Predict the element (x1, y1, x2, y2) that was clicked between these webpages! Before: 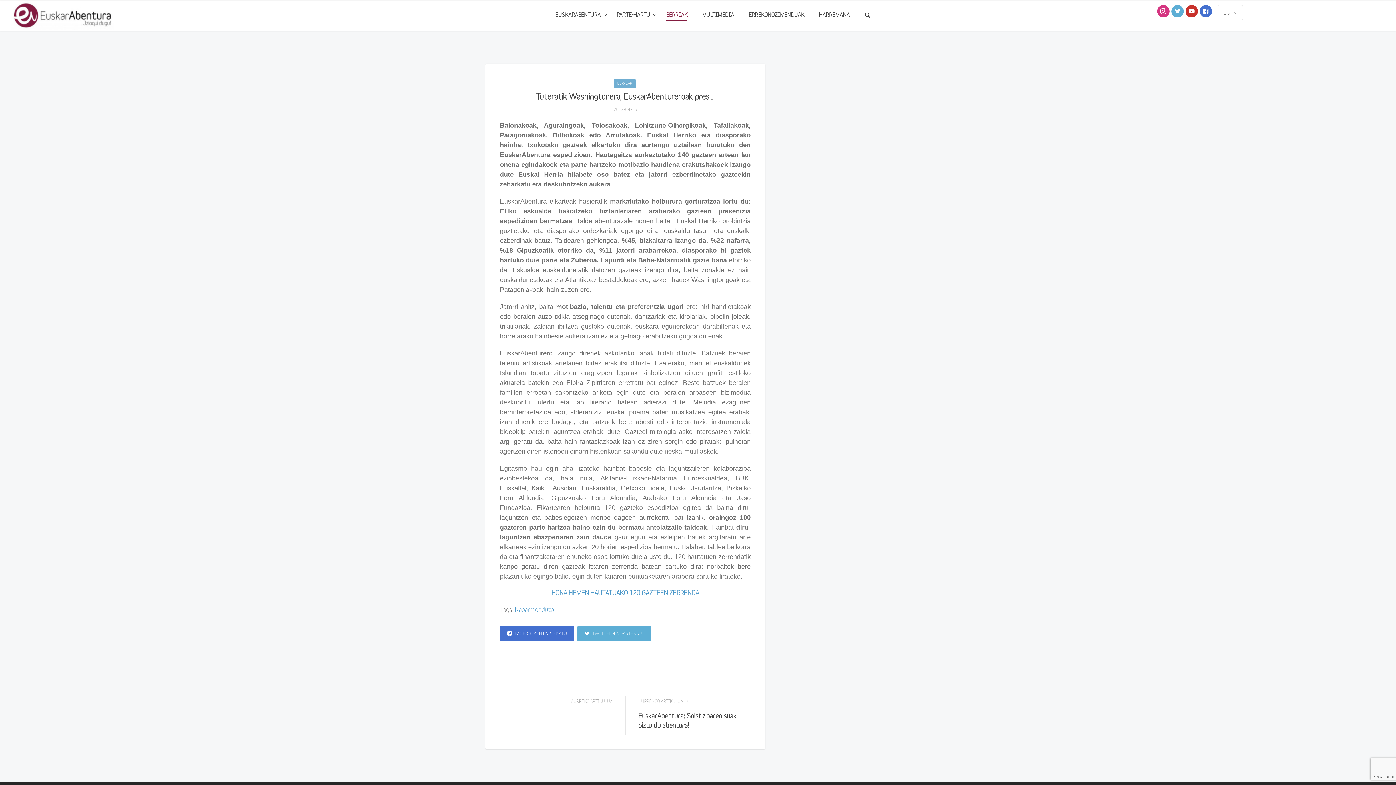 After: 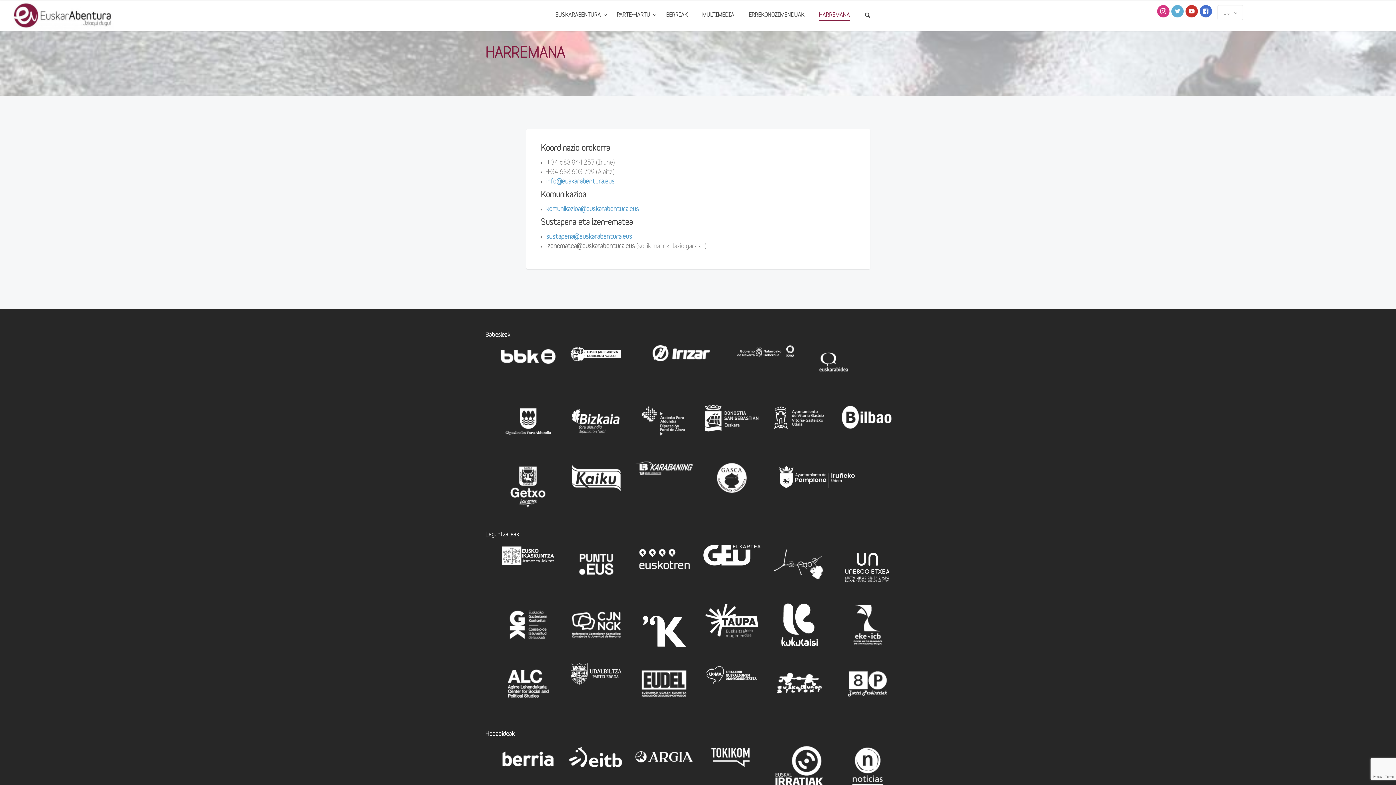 Action: bbox: (819, 0, 849, 30) label: HARREMANA